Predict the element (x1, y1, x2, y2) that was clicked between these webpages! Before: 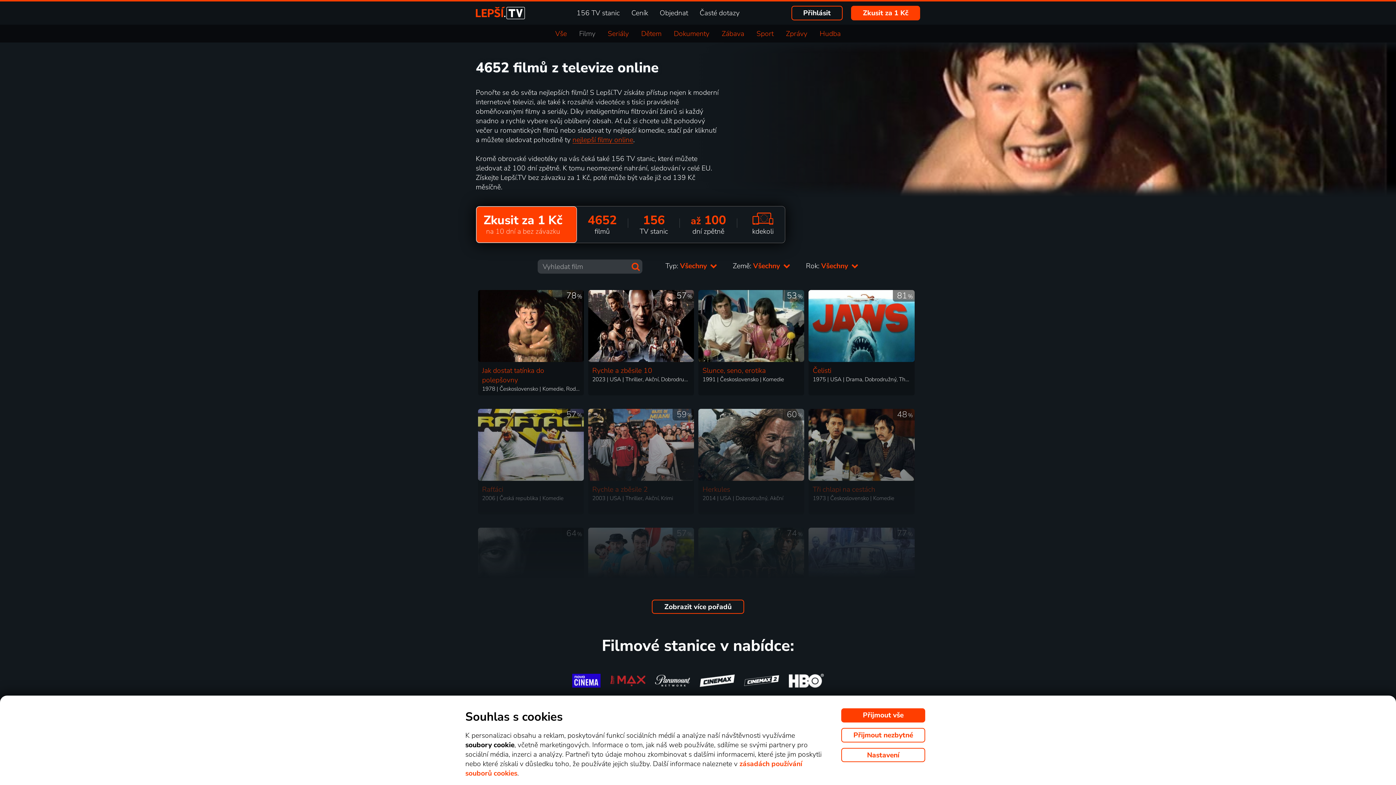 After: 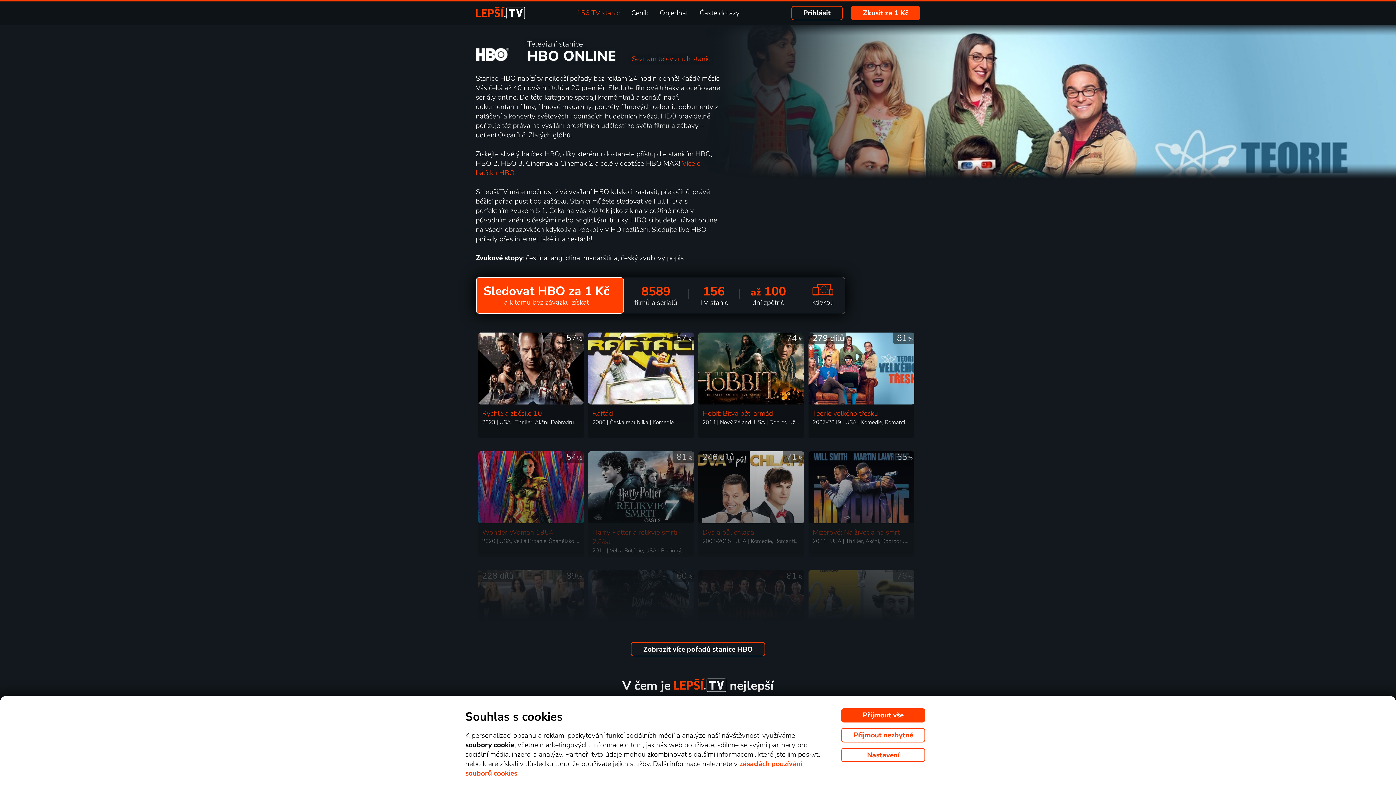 Action: bbox: (784, 675, 828, 685)